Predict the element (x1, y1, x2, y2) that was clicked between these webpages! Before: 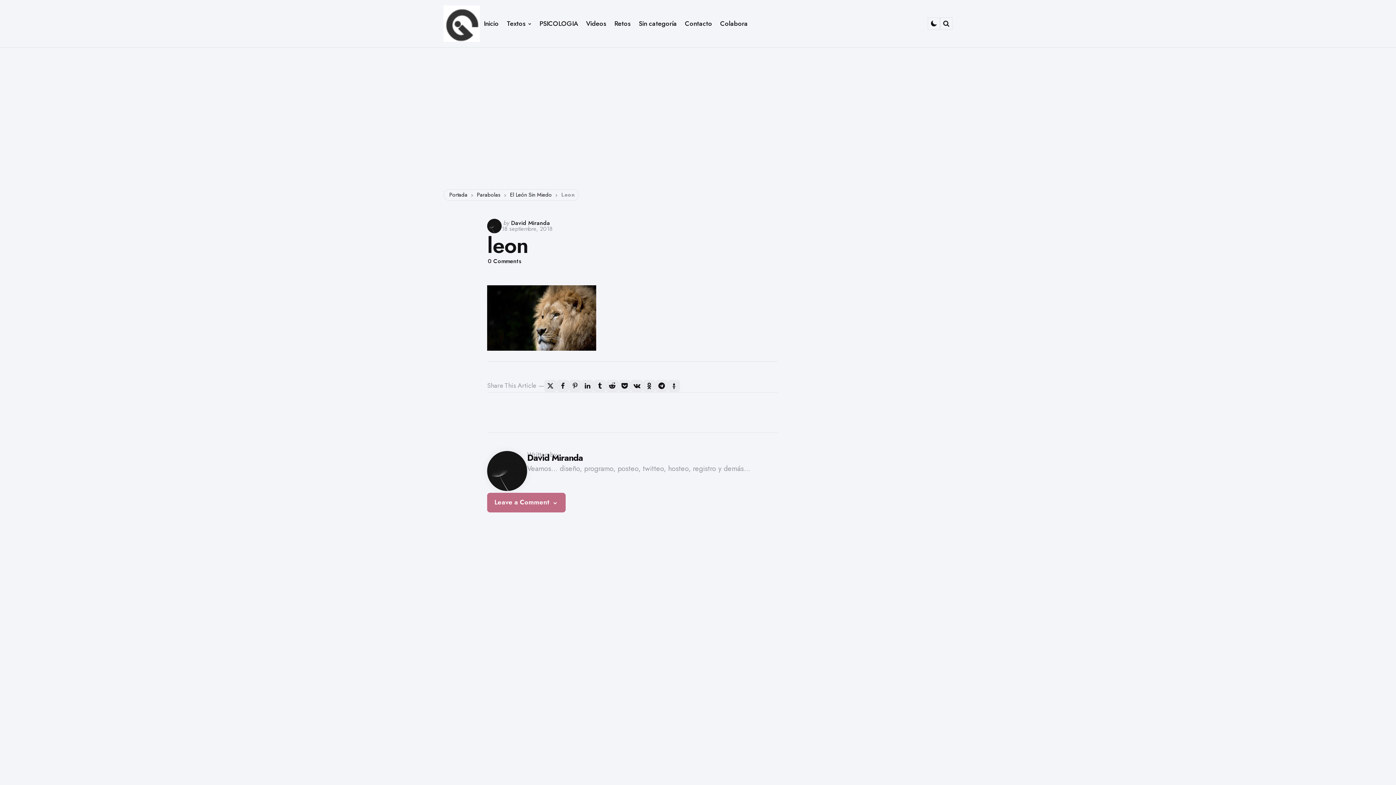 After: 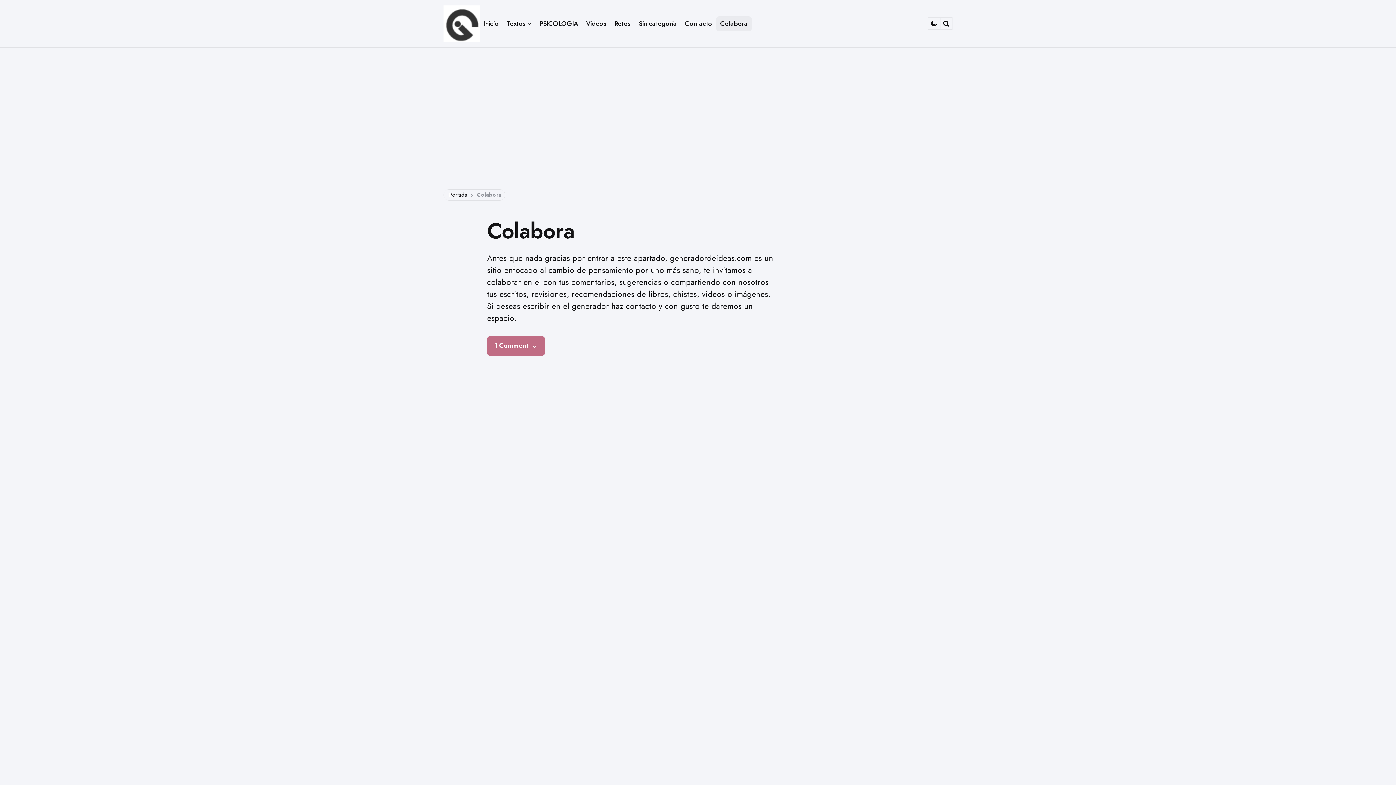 Action: bbox: (716, 16, 752, 31) label: Colabora